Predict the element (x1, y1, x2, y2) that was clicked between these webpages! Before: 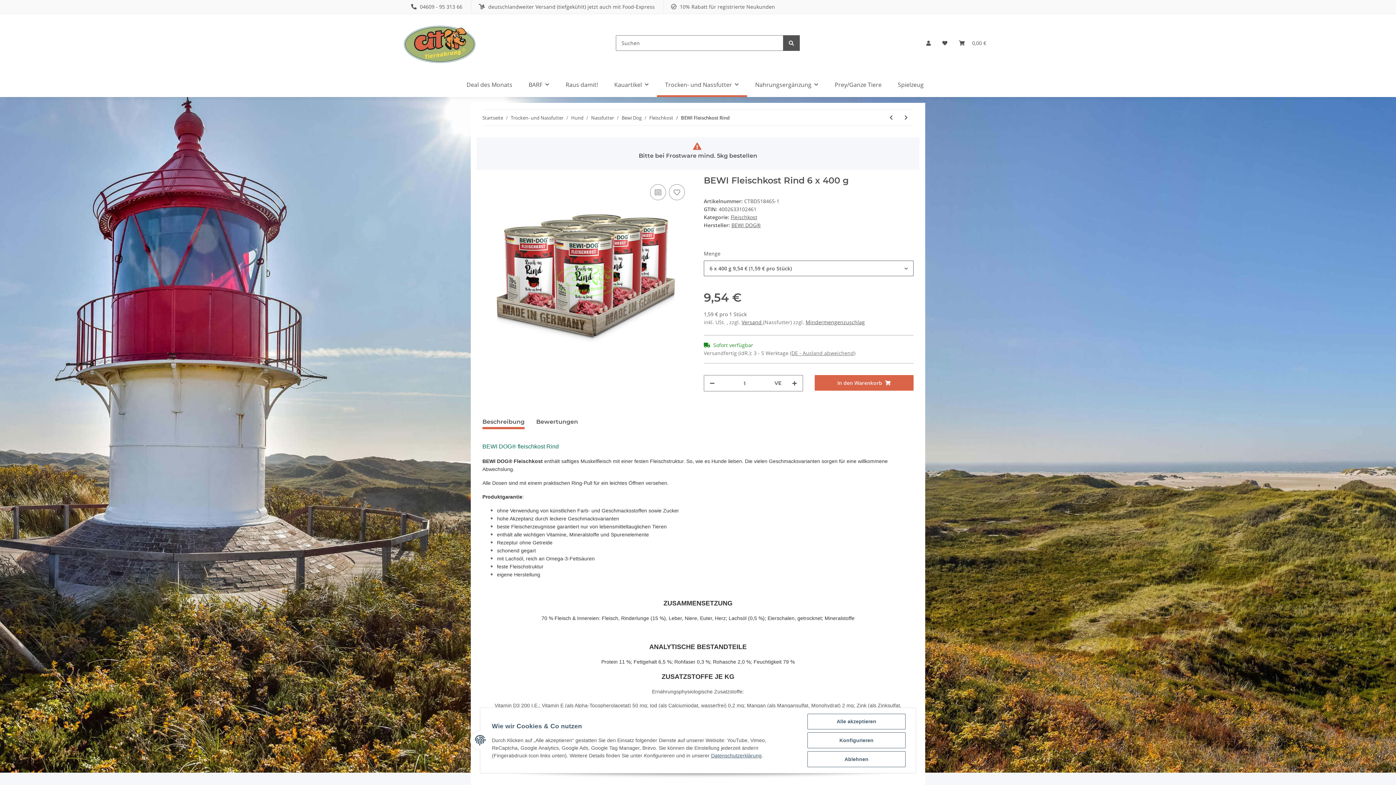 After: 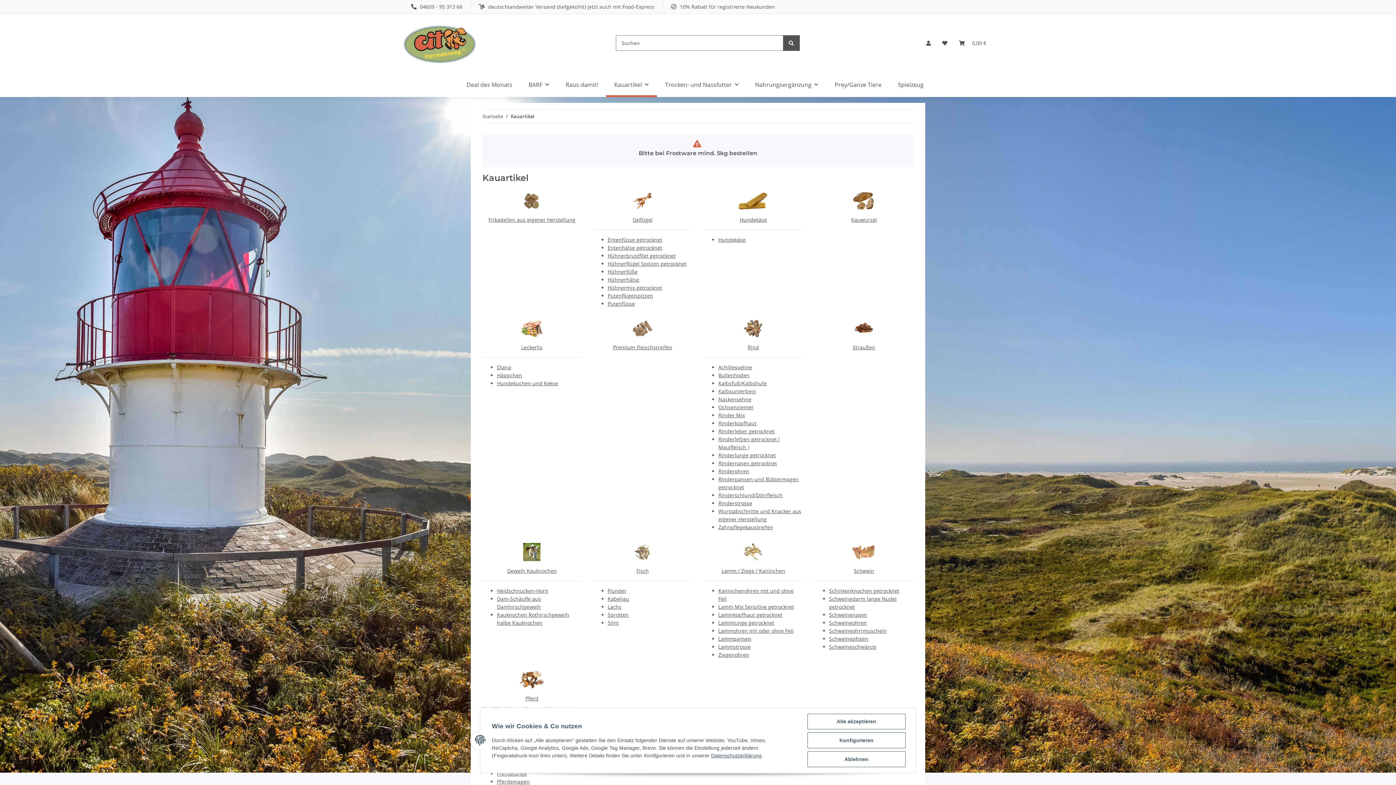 Action: bbox: (606, 72, 657, 97) label: Kauartikel